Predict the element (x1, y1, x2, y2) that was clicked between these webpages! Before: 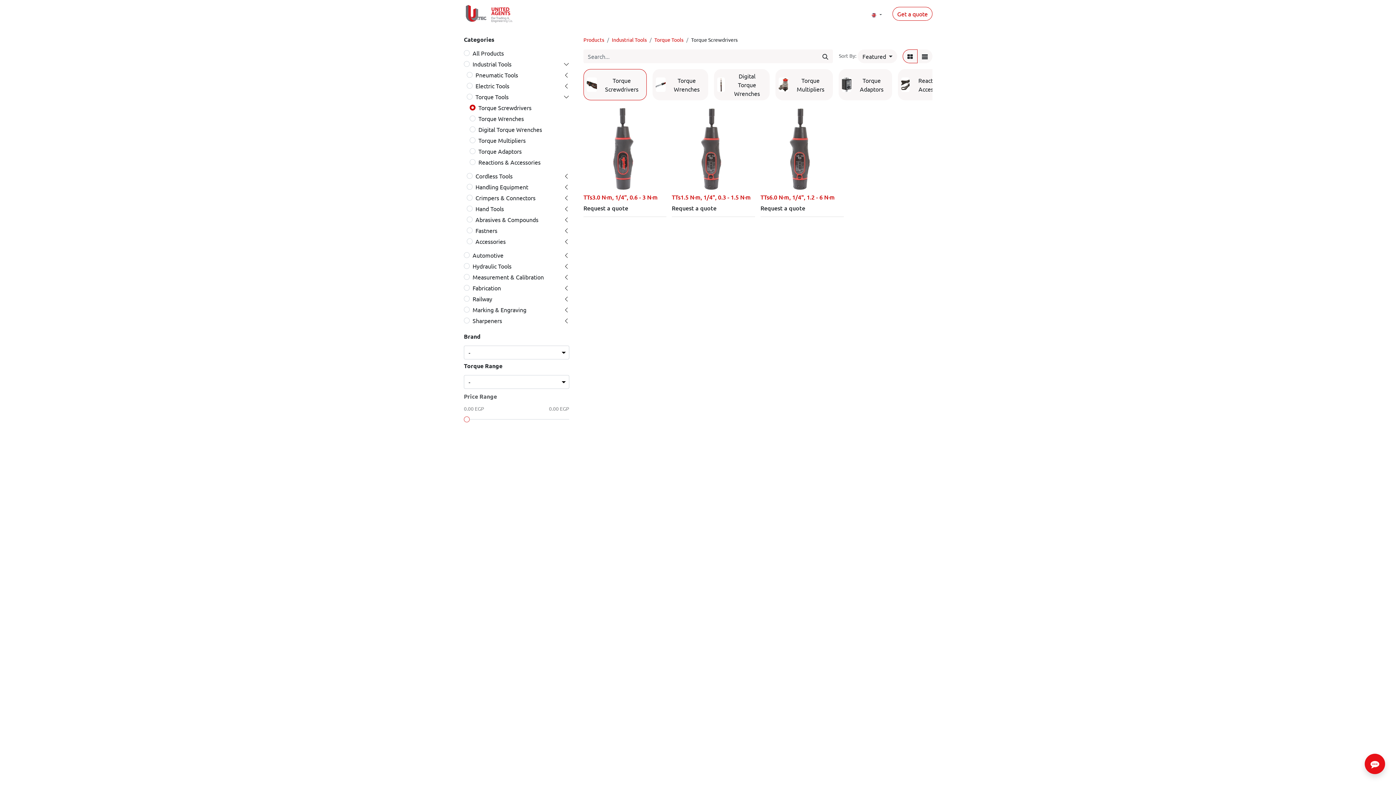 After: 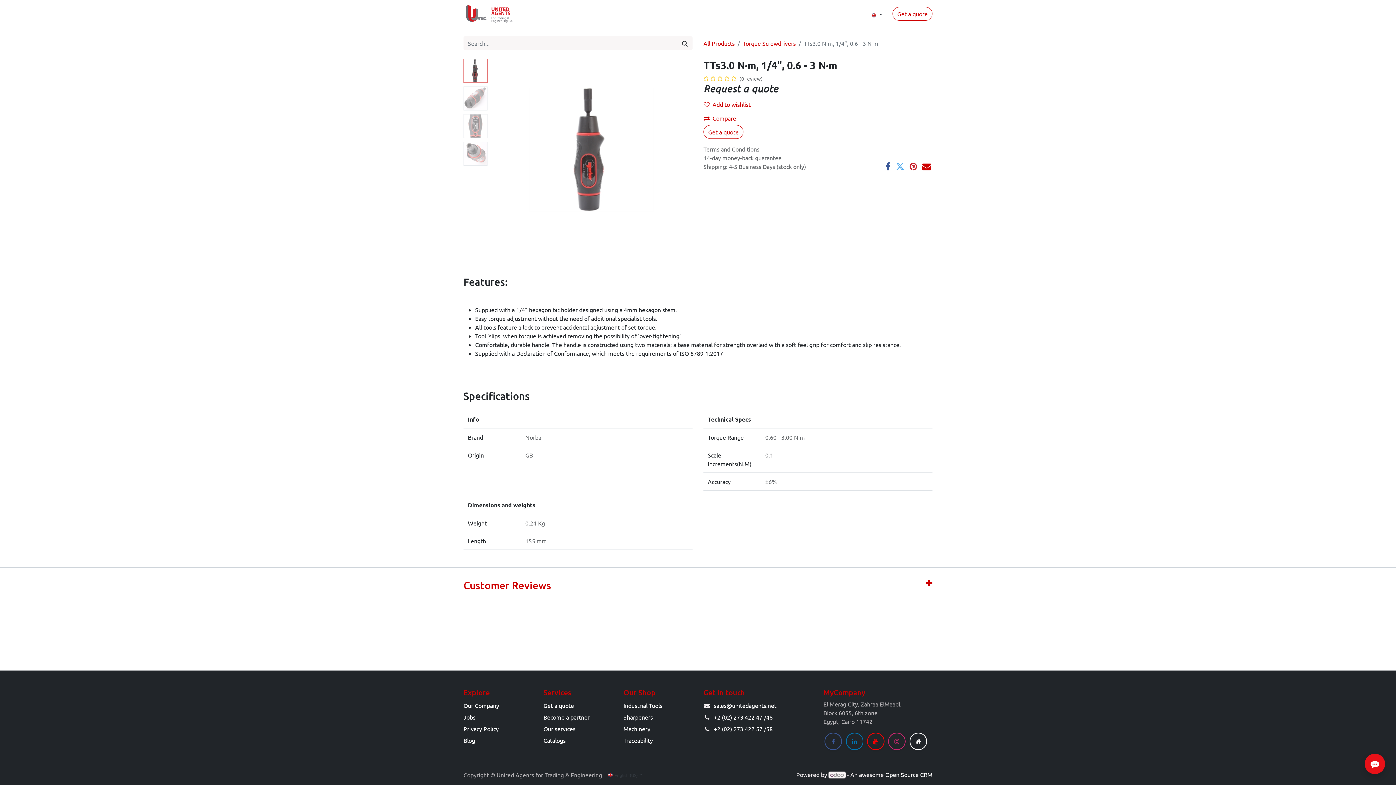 Action: bbox: (583, 192, 657, 200) label: TTs3.0 N·m, 1/4", 0.6 - 3 N·m